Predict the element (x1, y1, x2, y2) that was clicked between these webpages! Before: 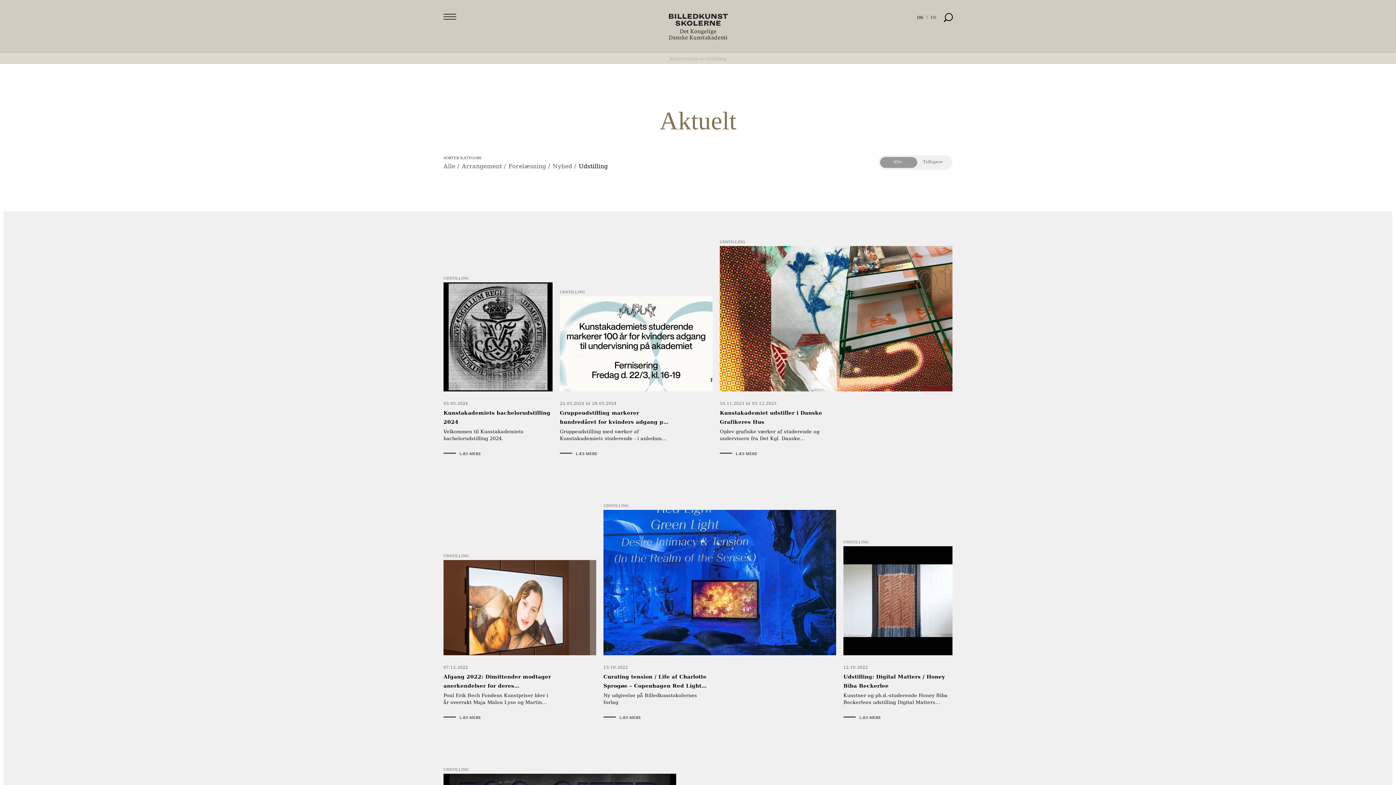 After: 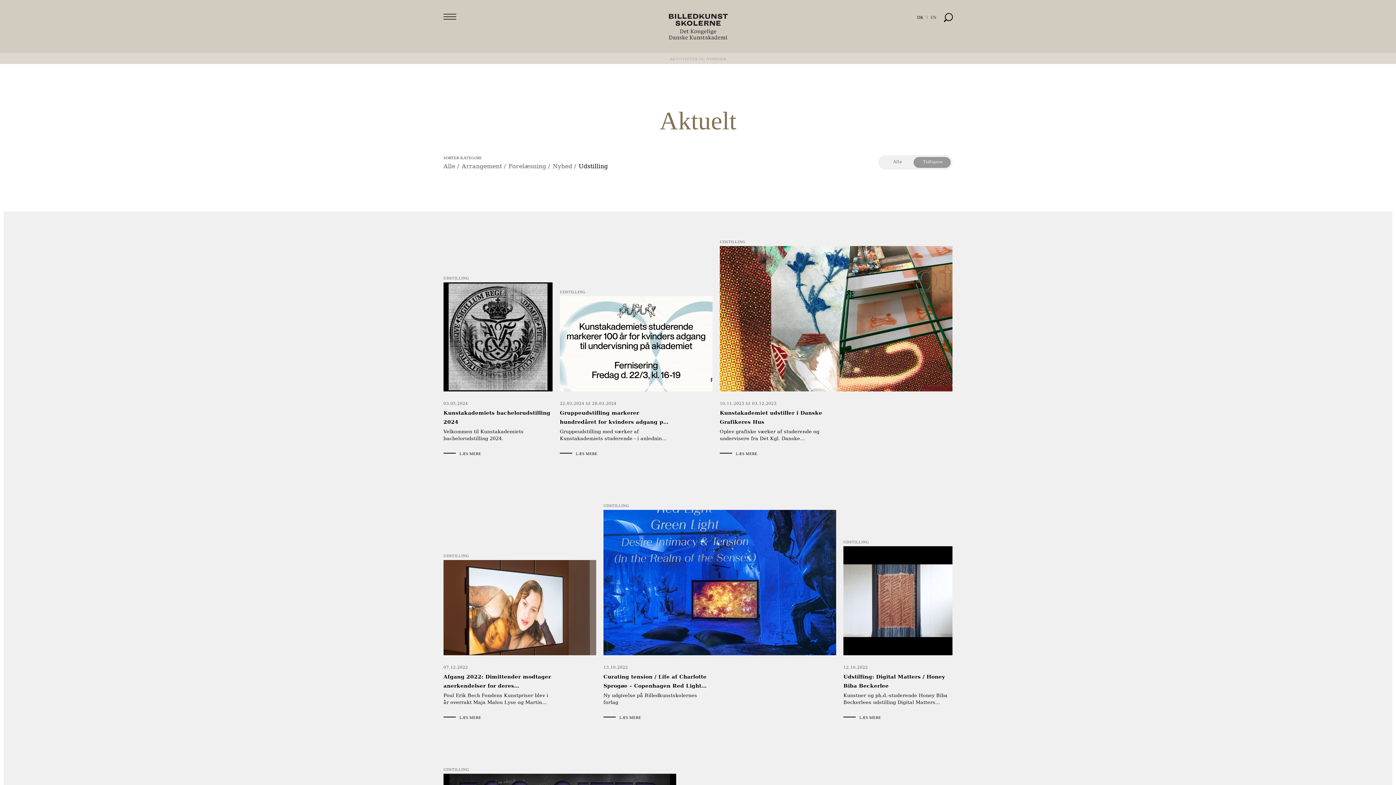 Action: bbox: (923, 157, 943, 165) label: Tidligere